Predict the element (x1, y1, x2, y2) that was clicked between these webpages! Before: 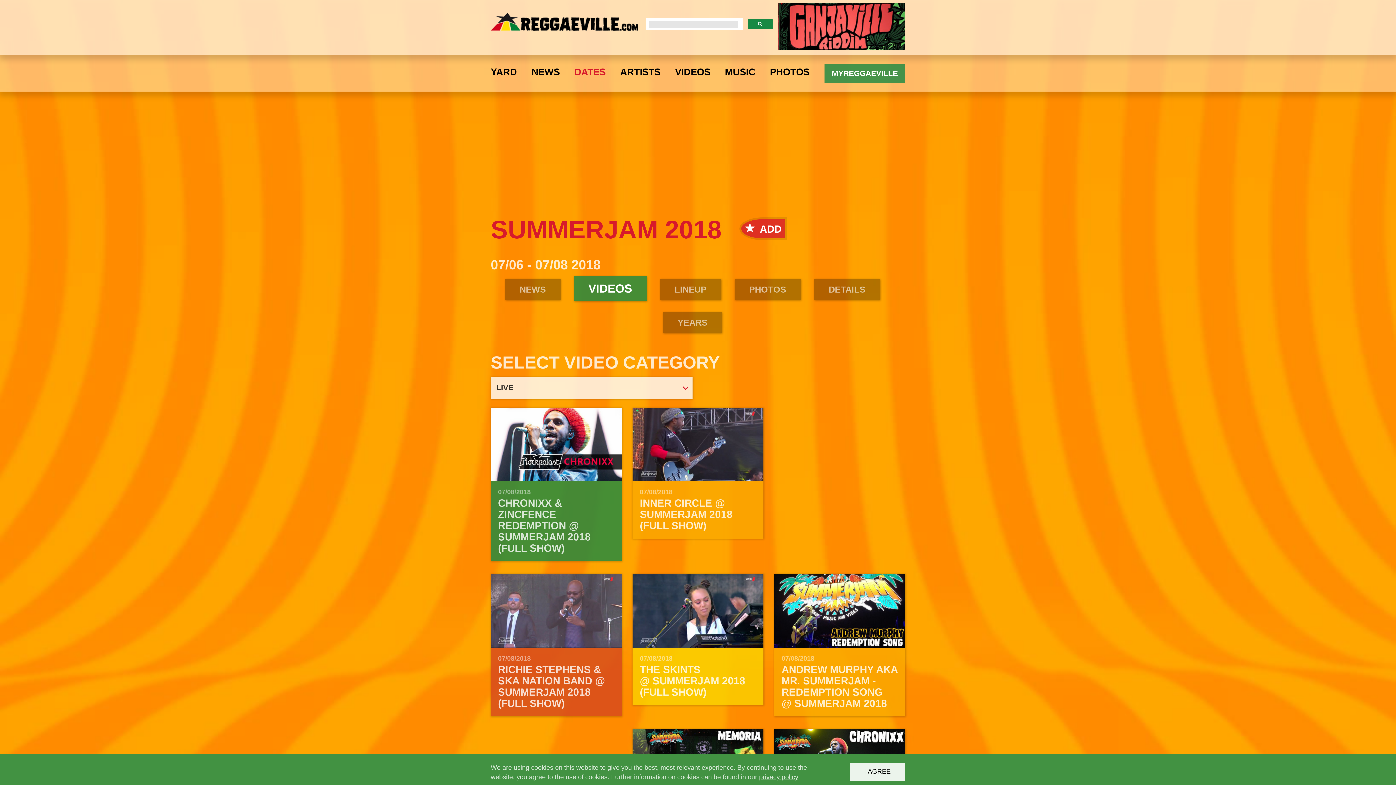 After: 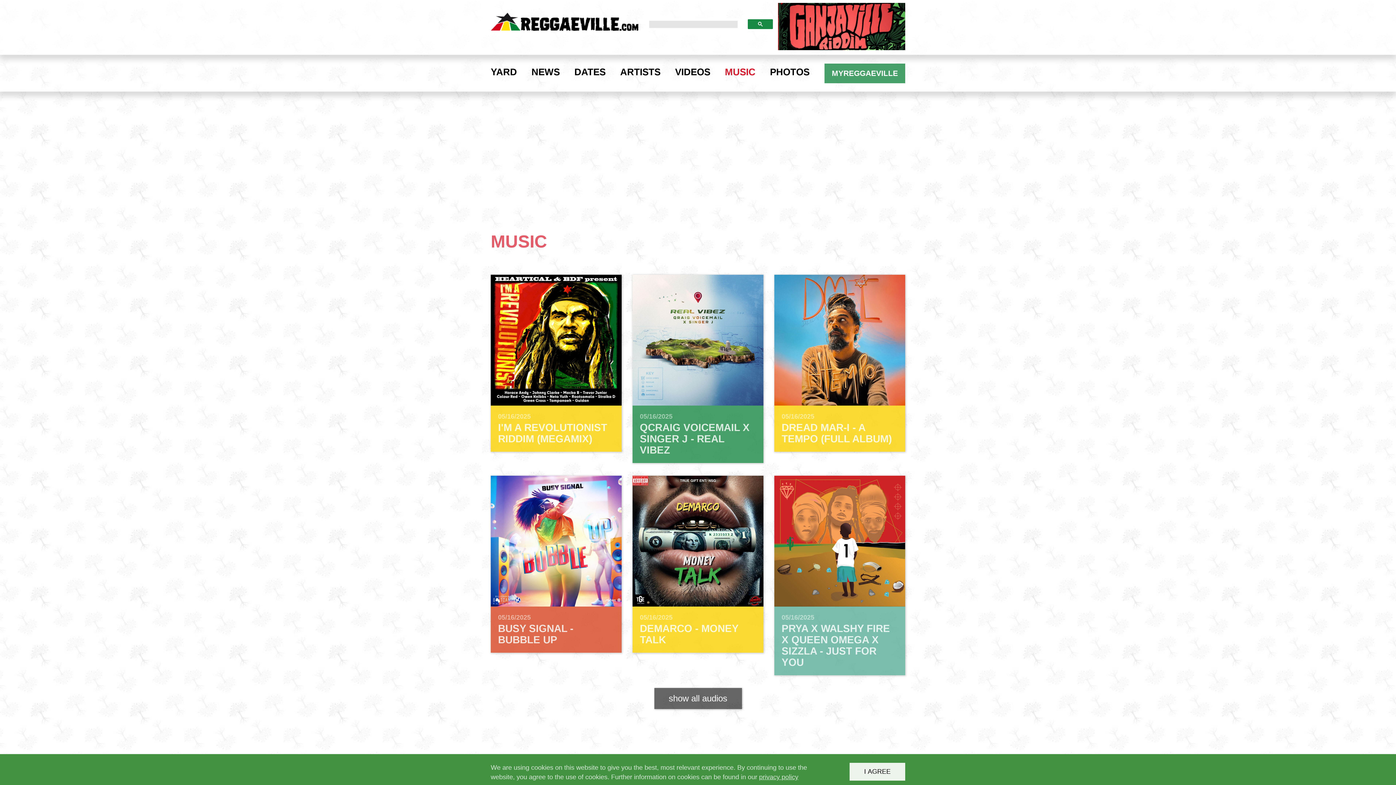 Action: label: MUSIC bbox: (717, 58, 762, 91)